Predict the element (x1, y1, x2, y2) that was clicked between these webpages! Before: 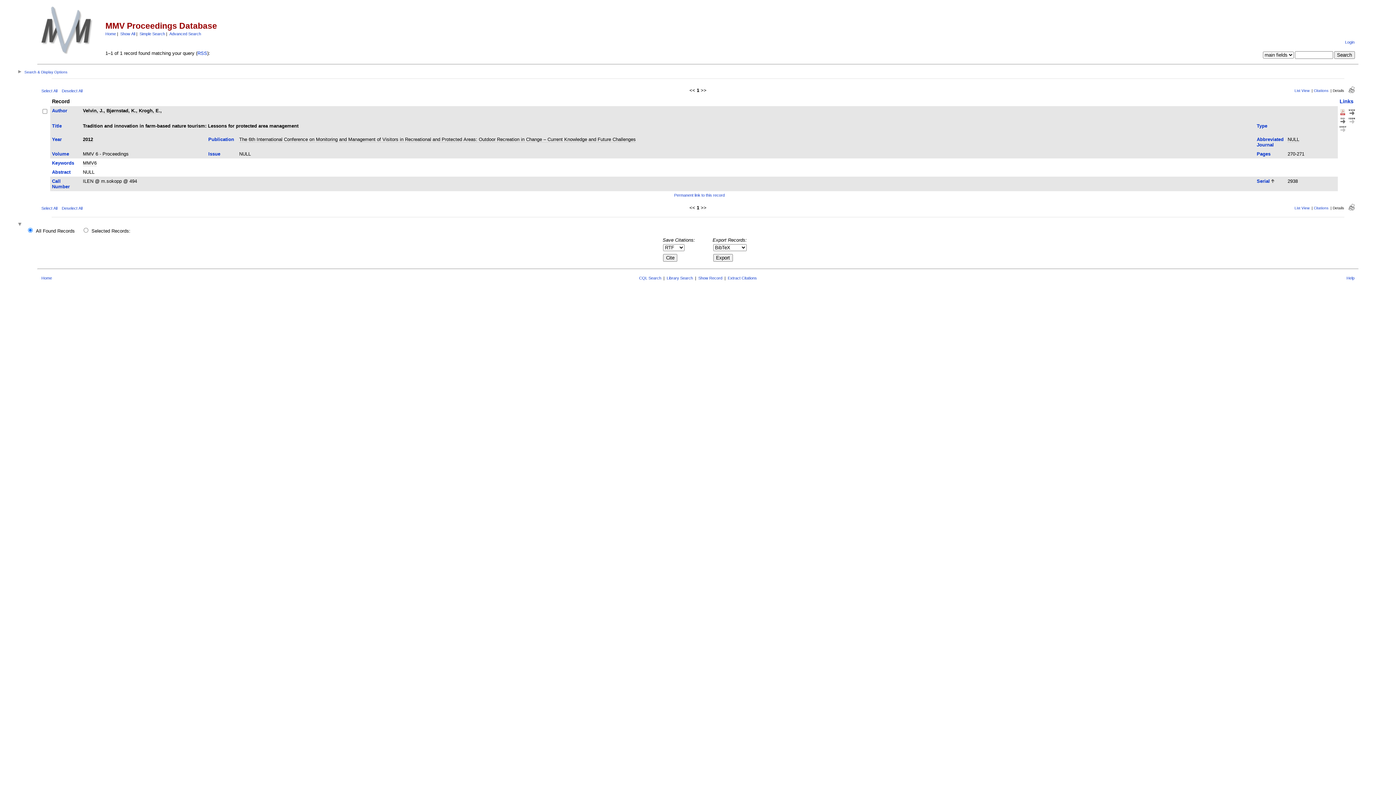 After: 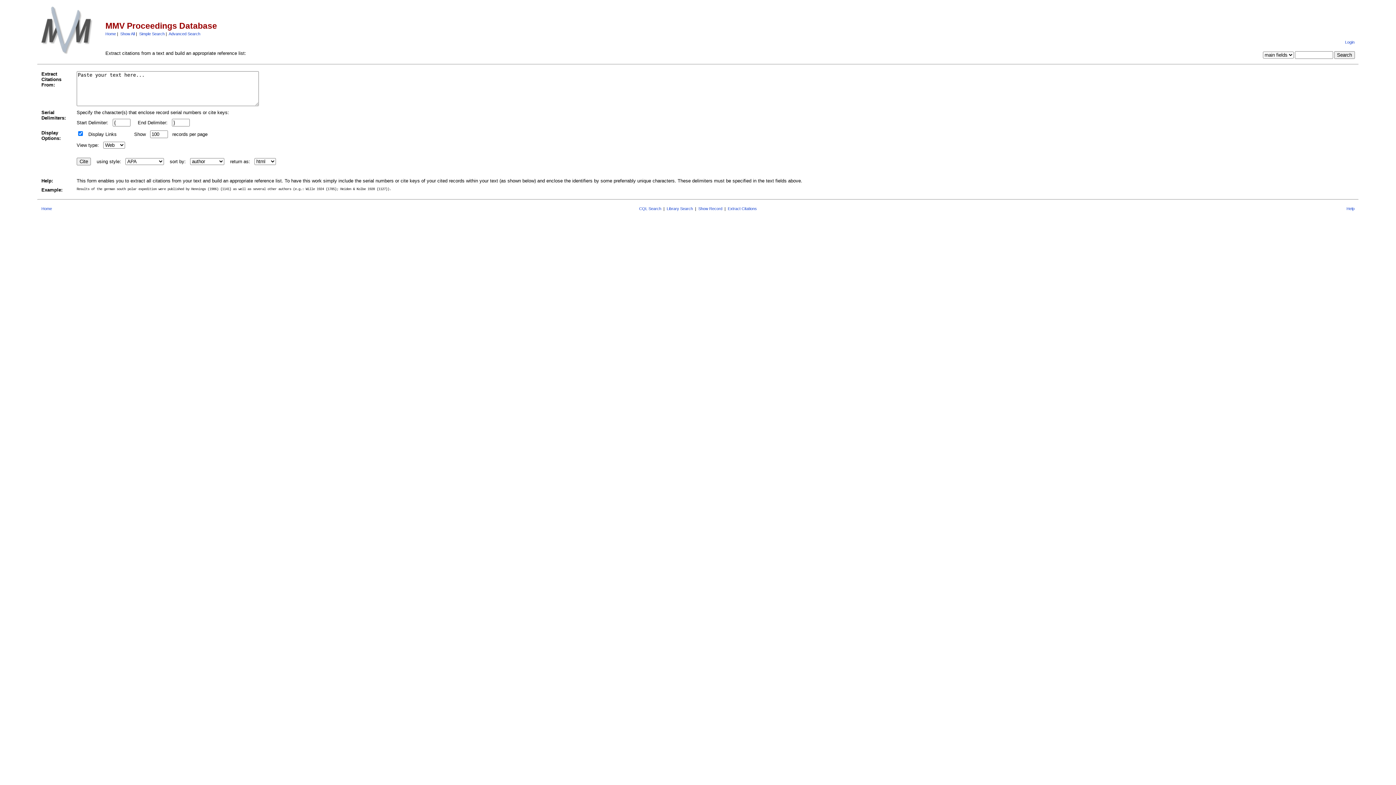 Action: label: Extract Citations bbox: (728, 276, 757, 280)